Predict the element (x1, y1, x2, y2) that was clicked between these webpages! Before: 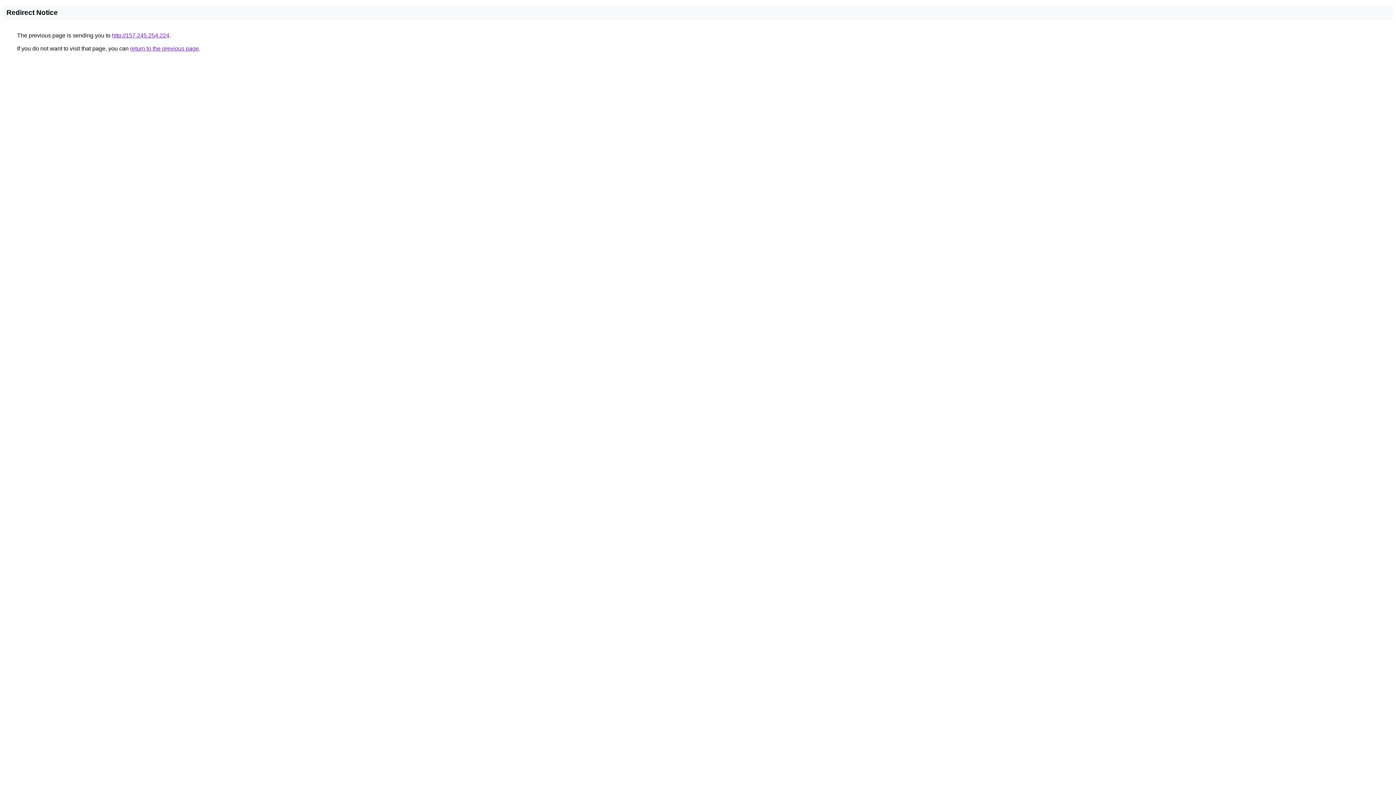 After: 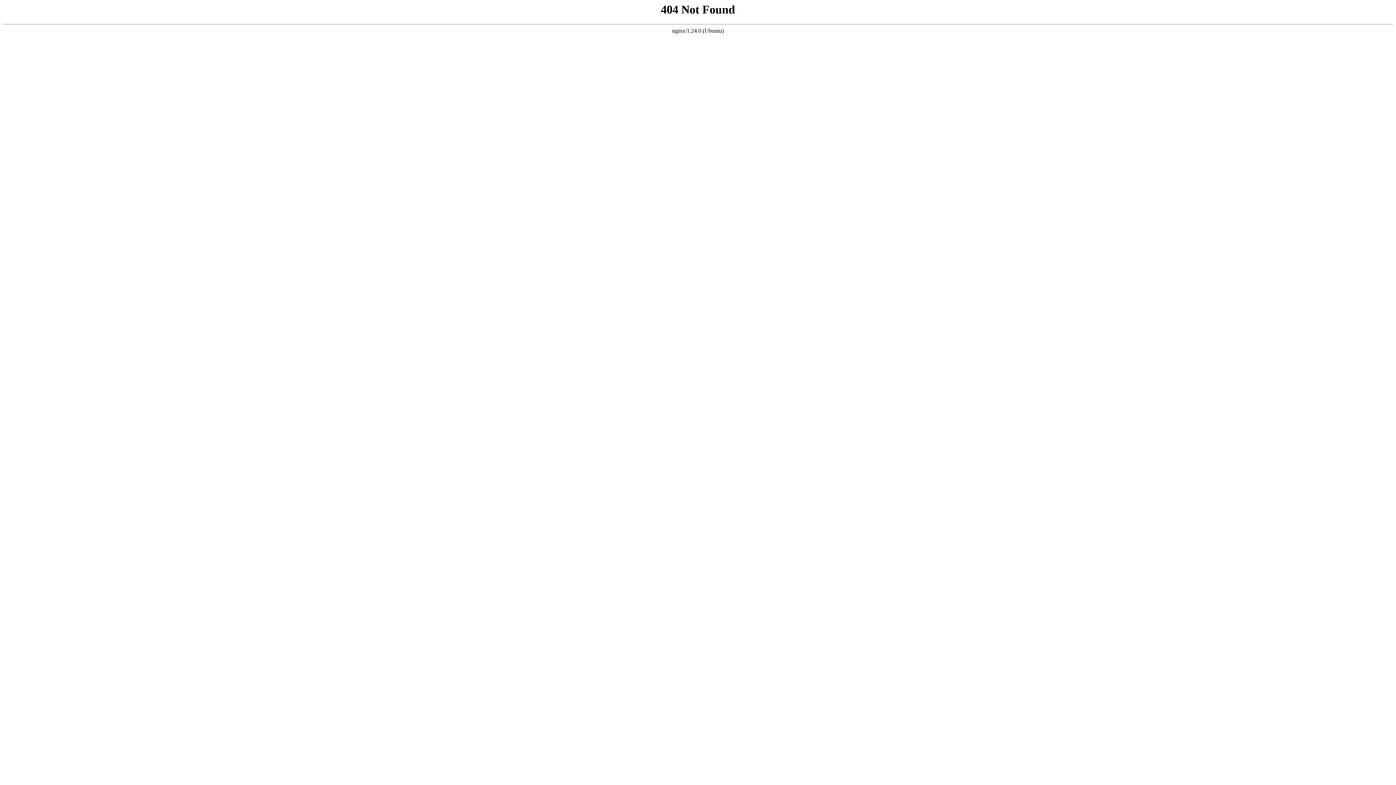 Action: label: http://157.245.254.224 bbox: (112, 32, 169, 38)